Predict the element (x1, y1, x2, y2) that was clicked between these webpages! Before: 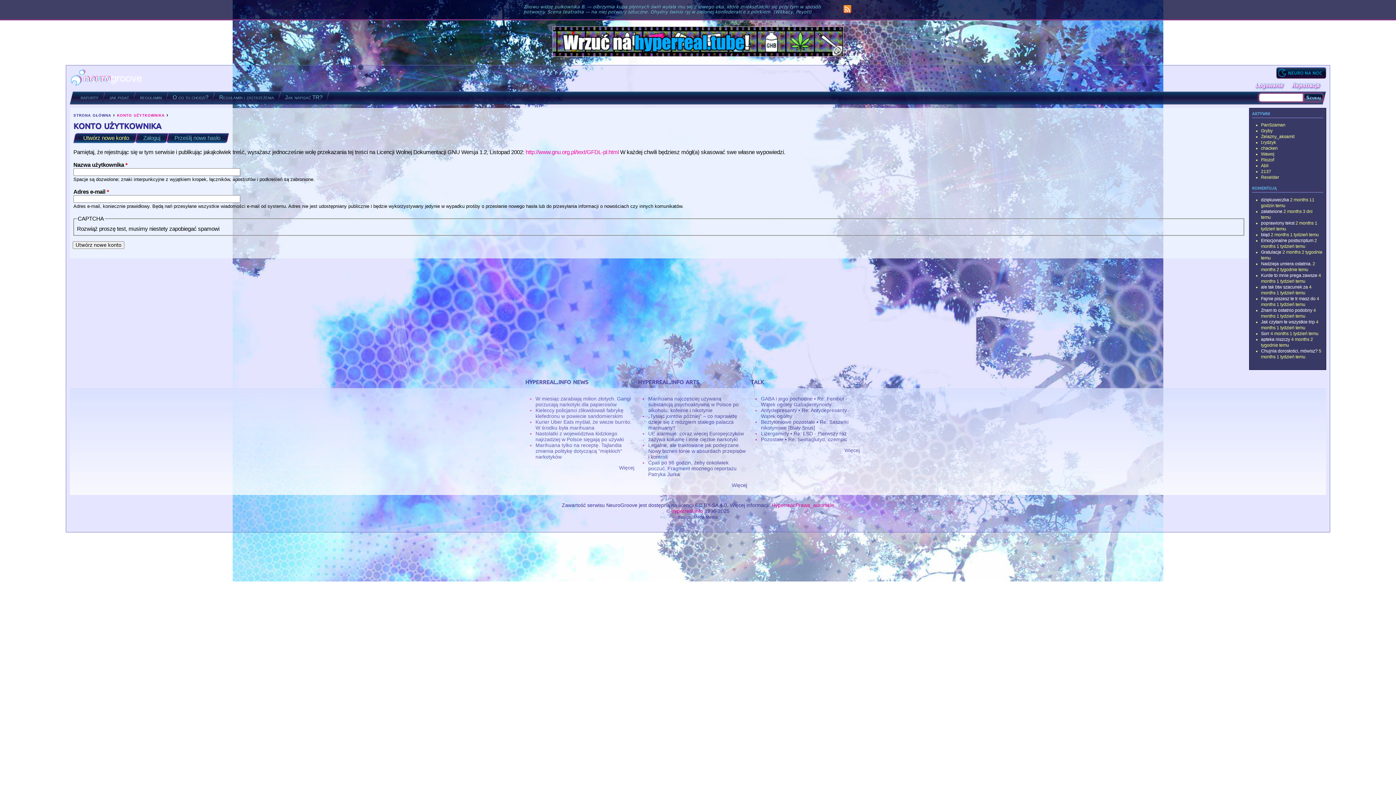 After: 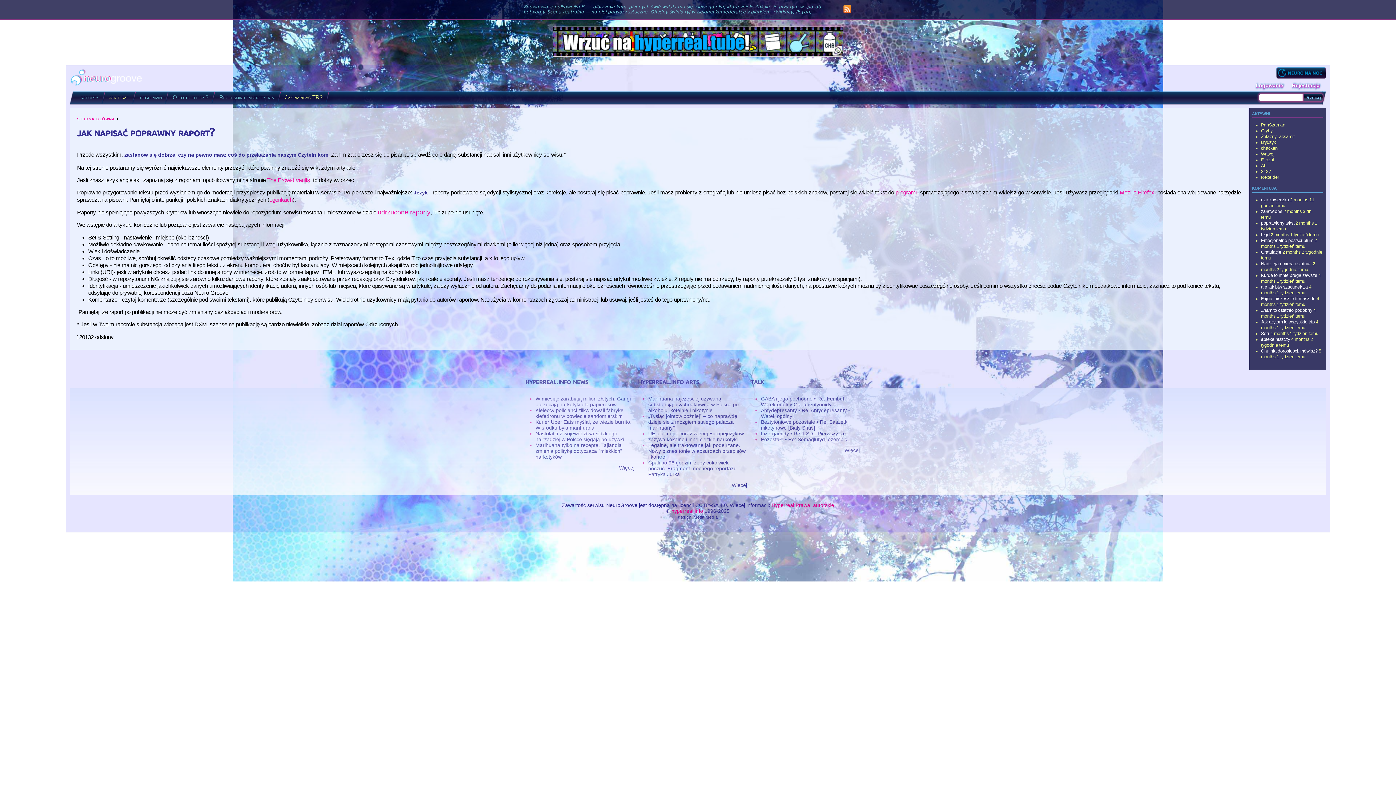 Action: label: jak pisać bbox: (109, 94, 129, 100)